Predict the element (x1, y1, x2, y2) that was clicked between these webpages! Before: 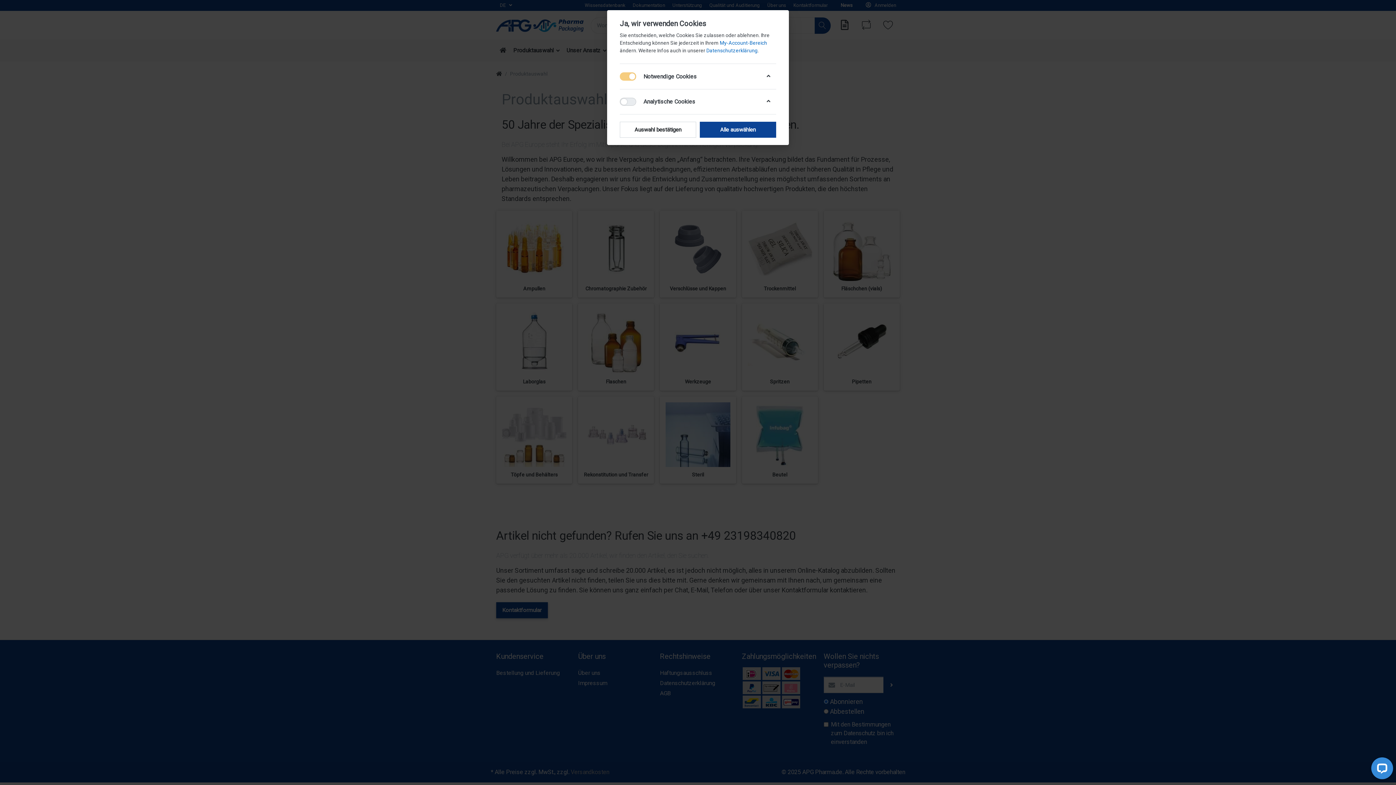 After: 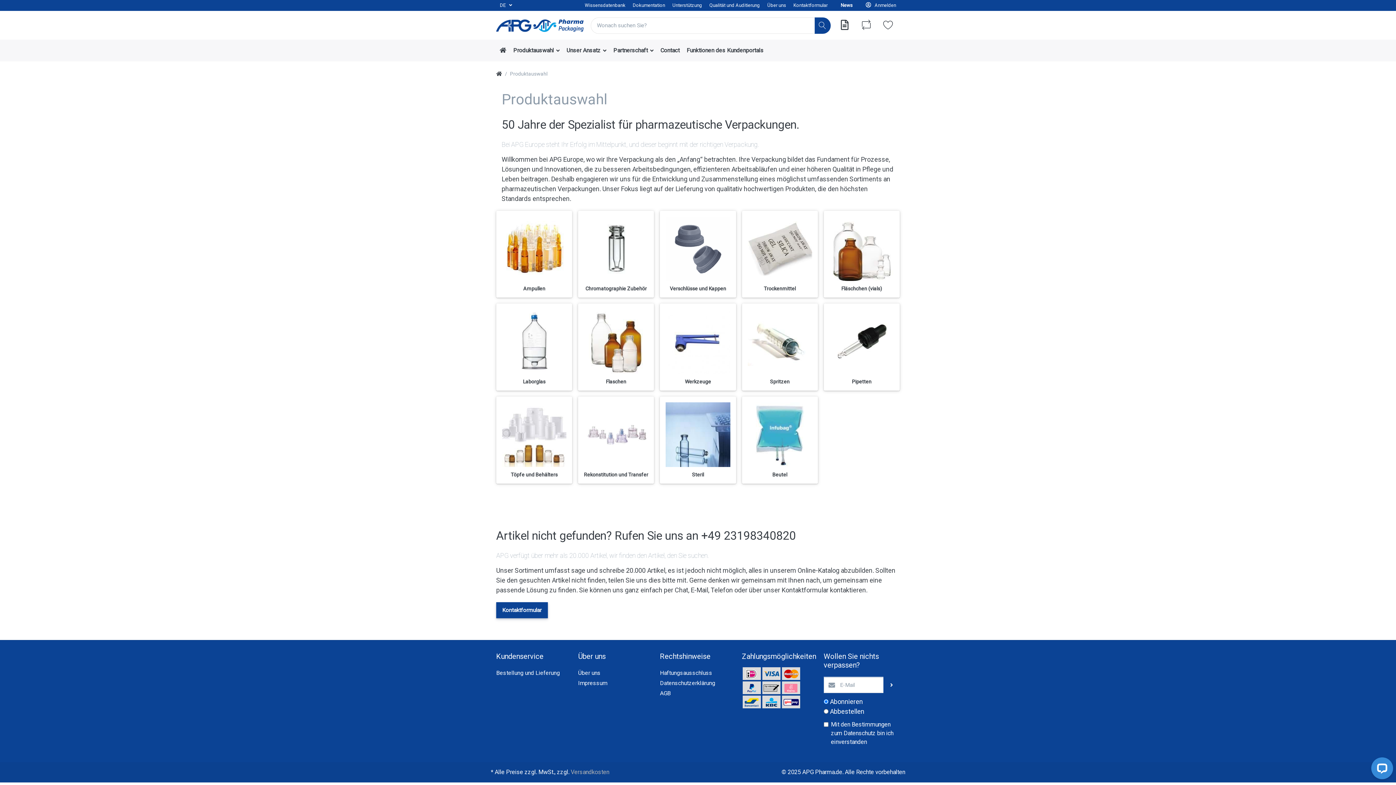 Action: label: Auswahl bestätigen bbox: (620, 121, 696, 137)